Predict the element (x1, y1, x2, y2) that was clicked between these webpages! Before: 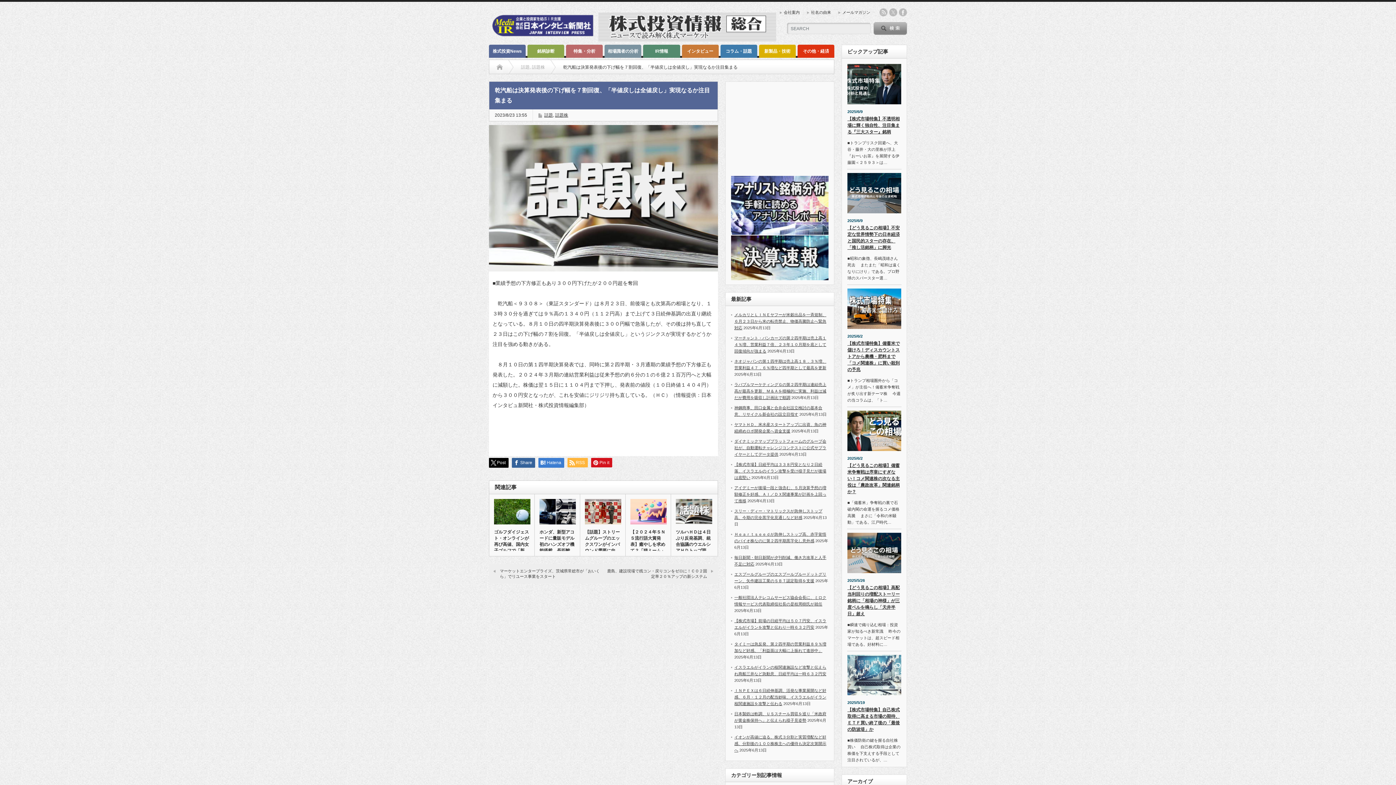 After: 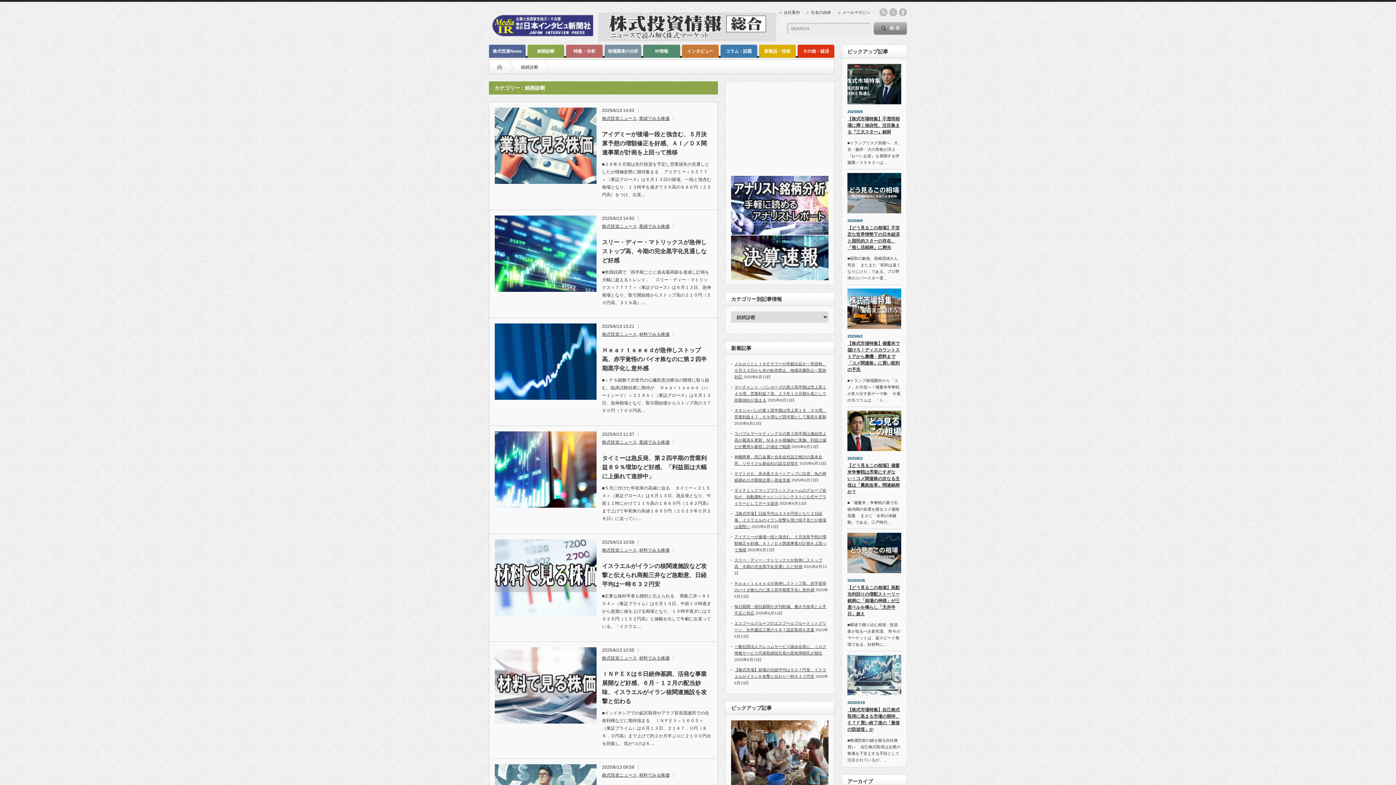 Action: bbox: (527, 44, 564, 57) label: 銘柄診断